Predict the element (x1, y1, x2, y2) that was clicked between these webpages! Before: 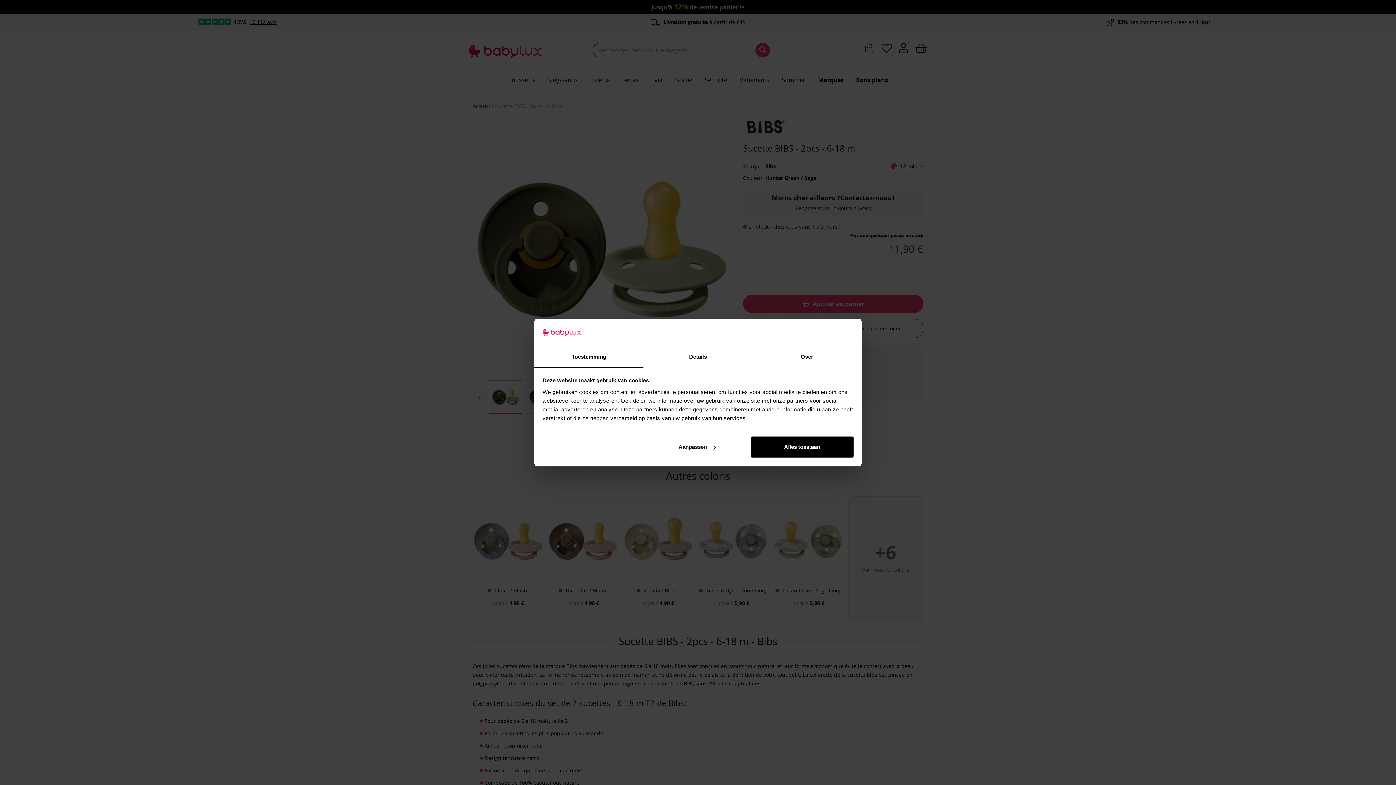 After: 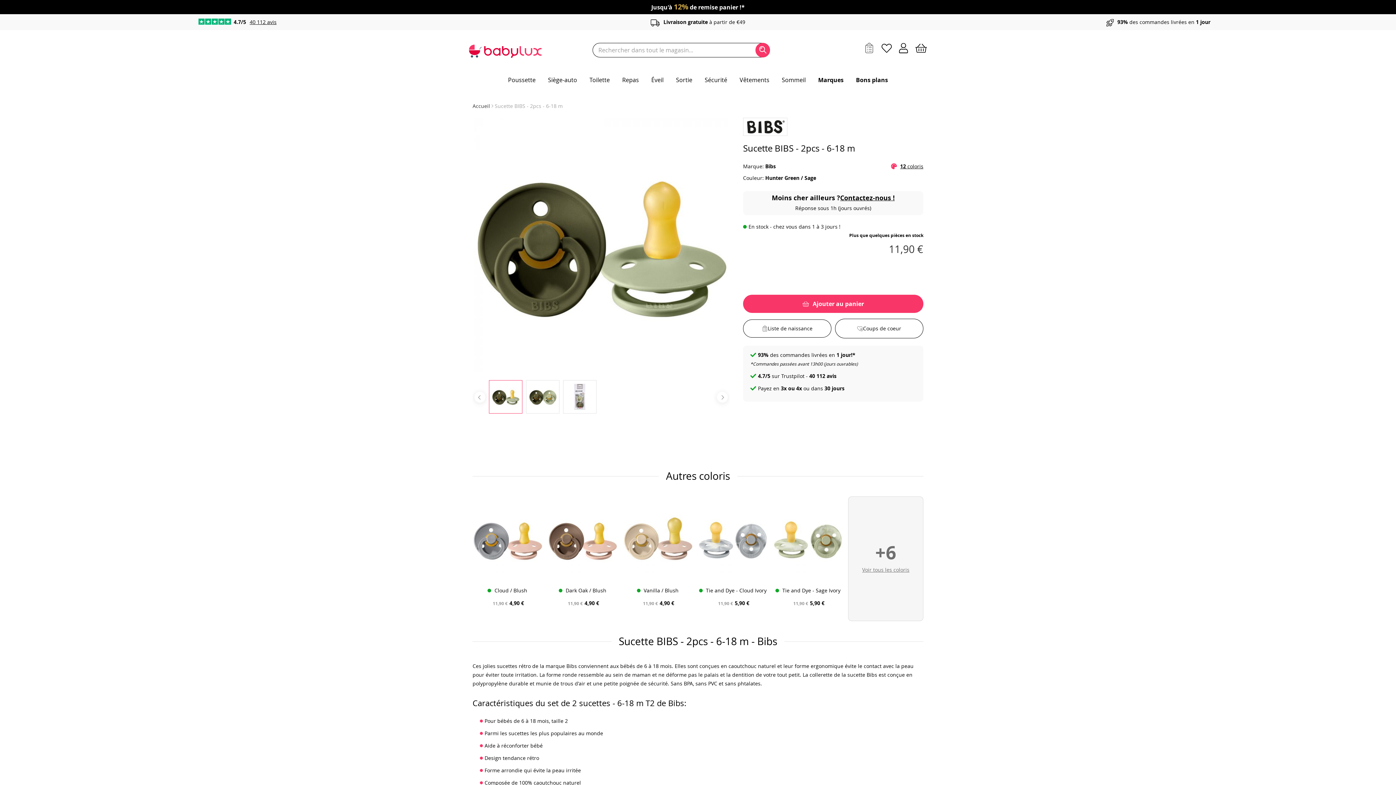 Action: label: Alles toestaan bbox: (751, 436, 853, 457)